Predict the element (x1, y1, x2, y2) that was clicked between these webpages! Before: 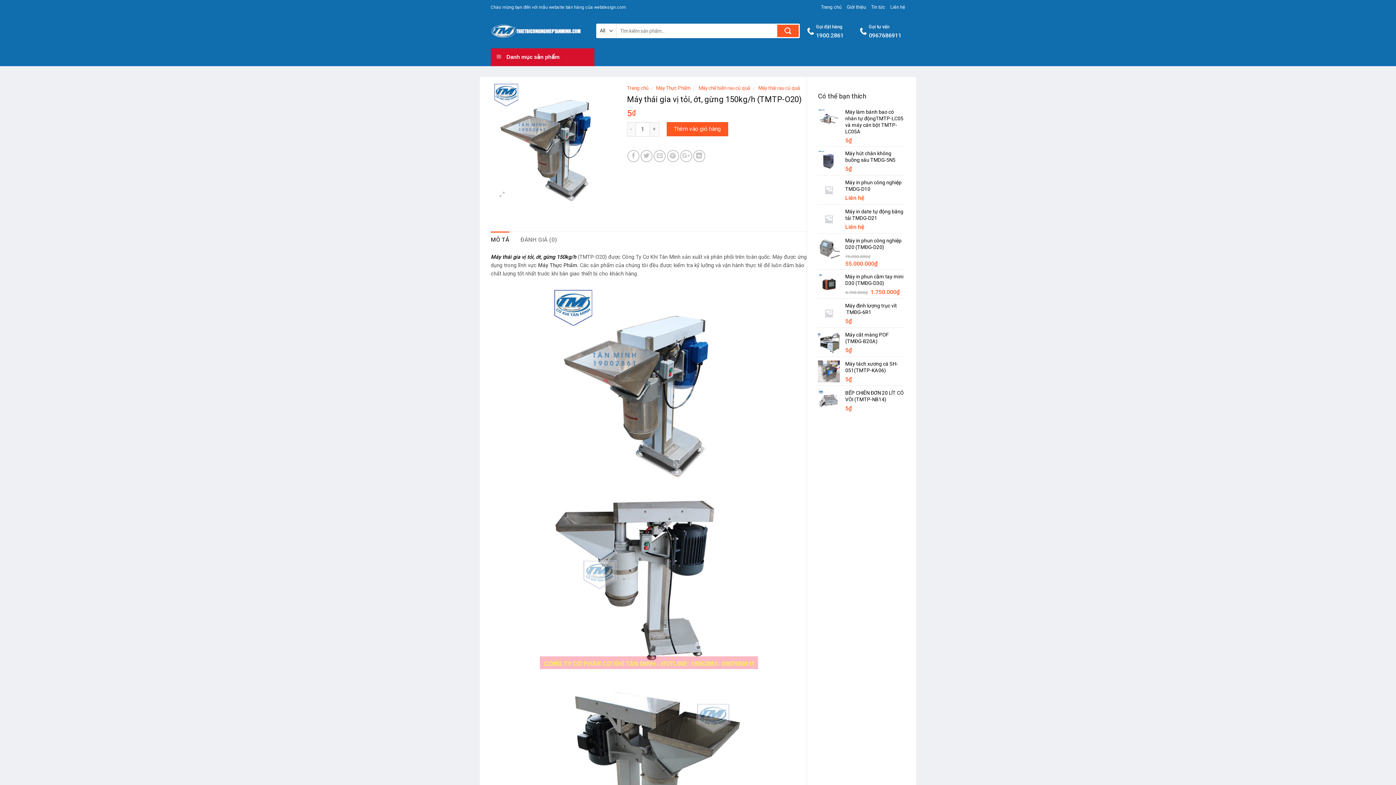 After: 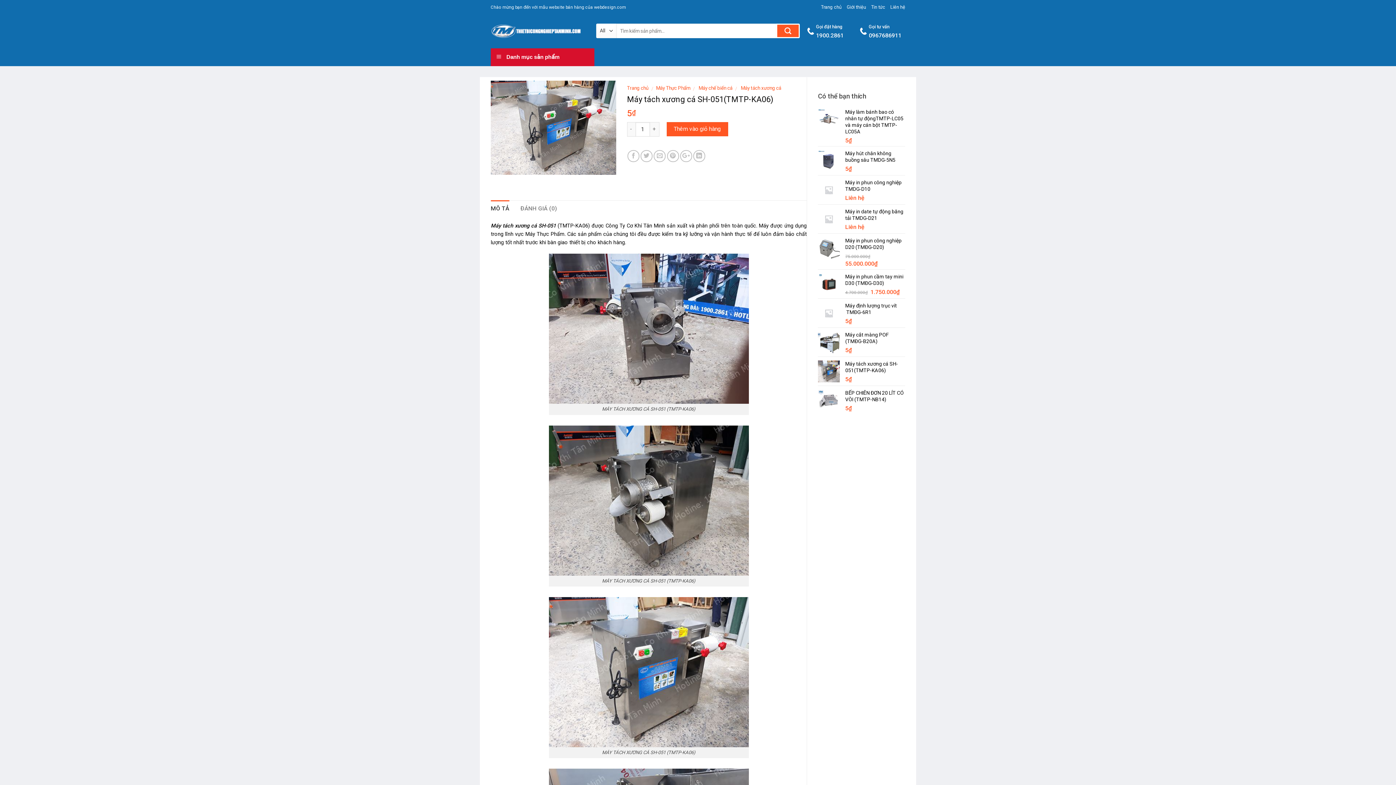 Action: label: Máy tách xương cá SH-051(TMTP-KA06) bbox: (845, 360, 905, 373)